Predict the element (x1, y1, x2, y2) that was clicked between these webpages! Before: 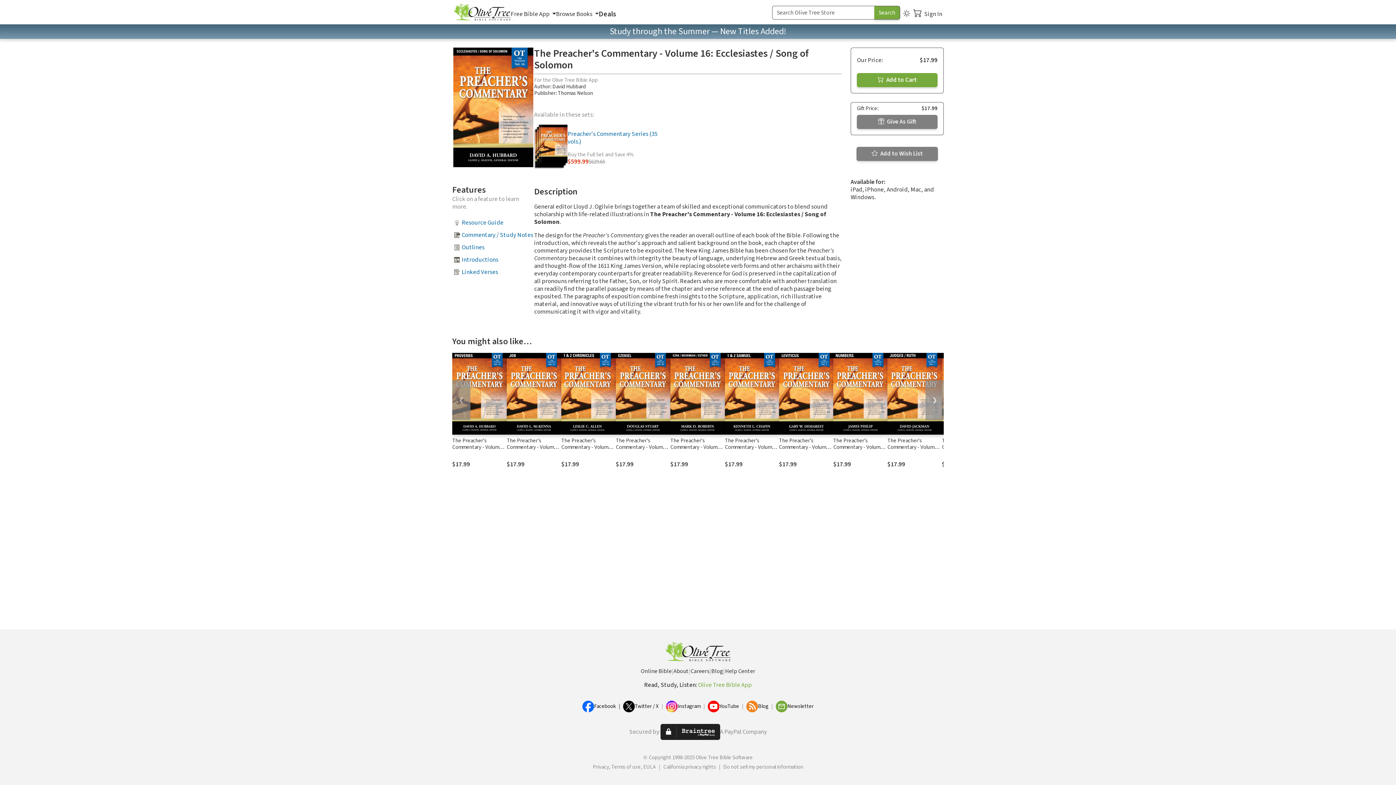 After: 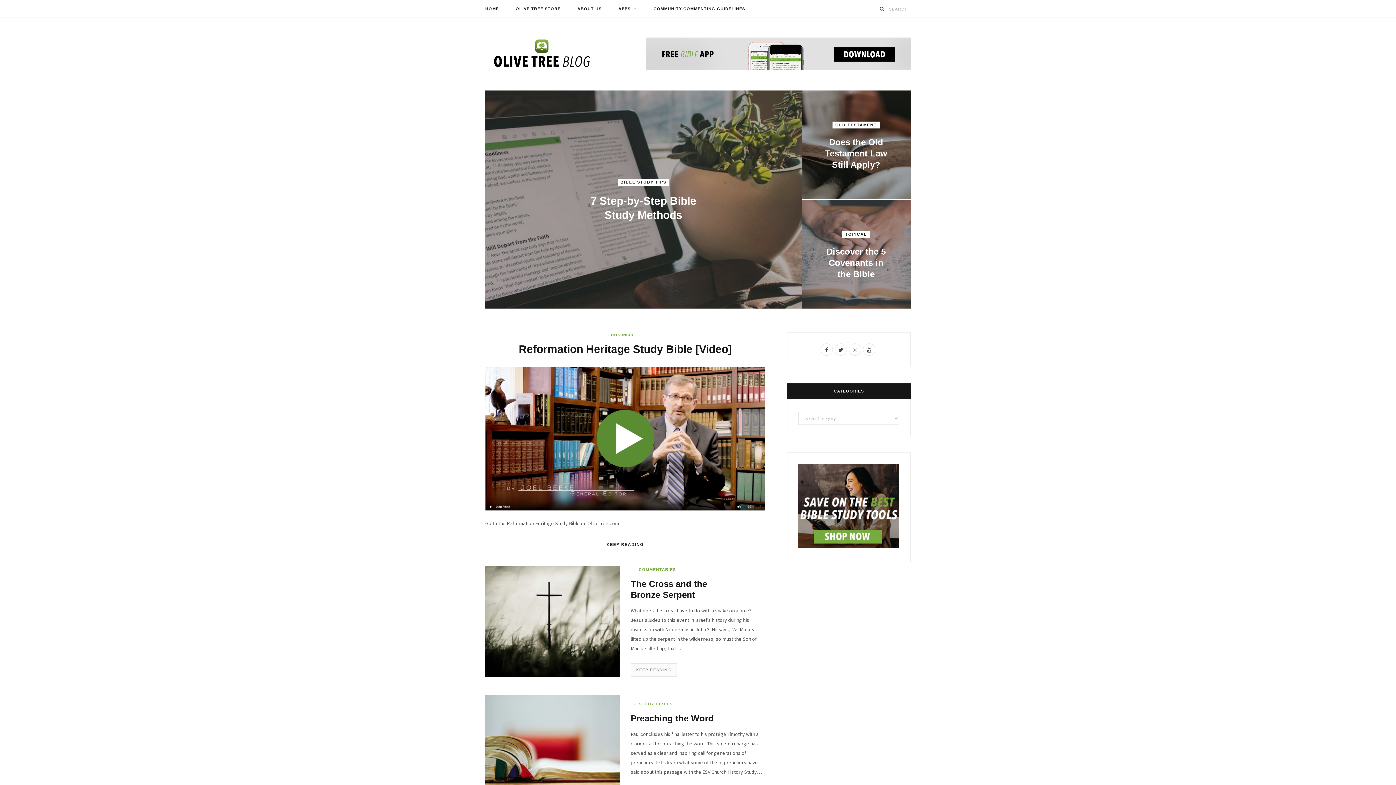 Action: bbox: (746, 701, 758, 712)